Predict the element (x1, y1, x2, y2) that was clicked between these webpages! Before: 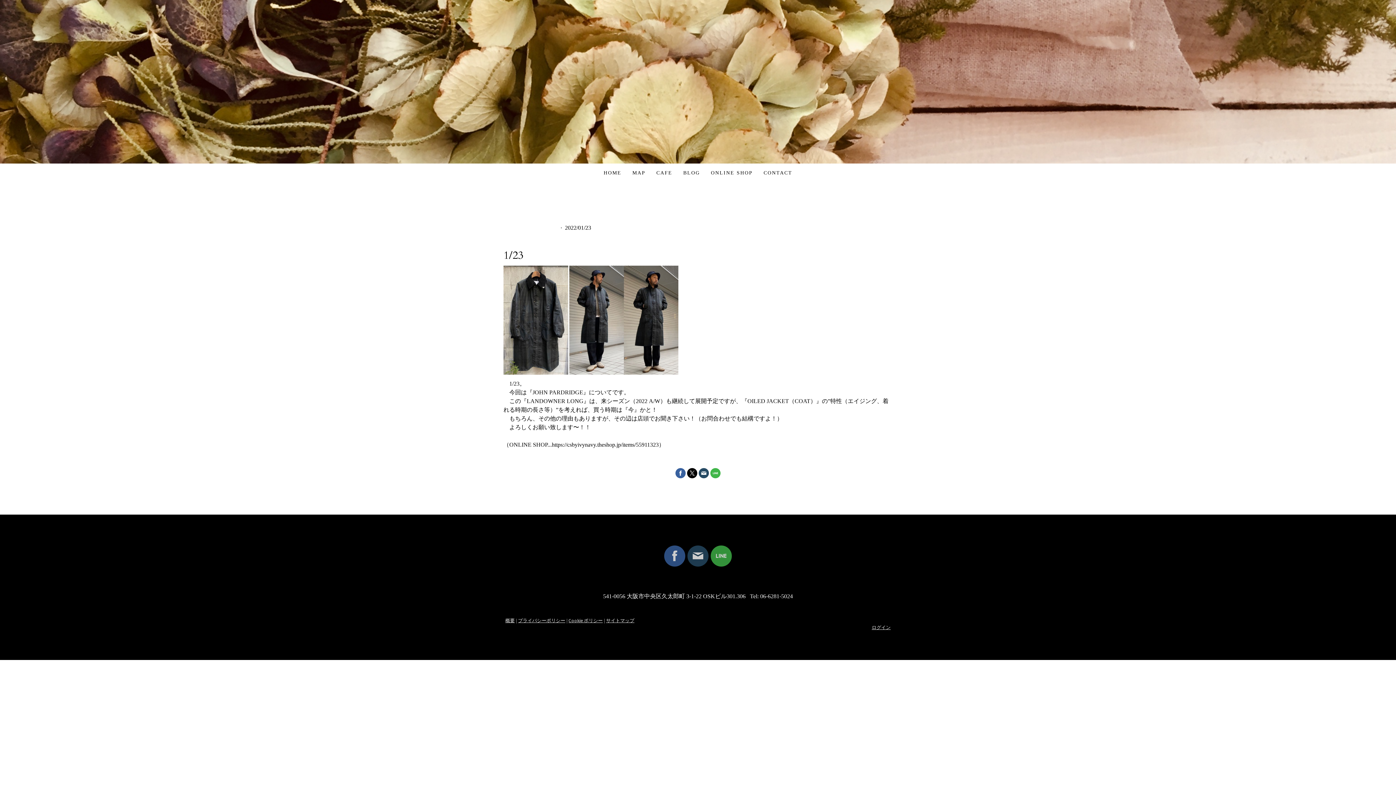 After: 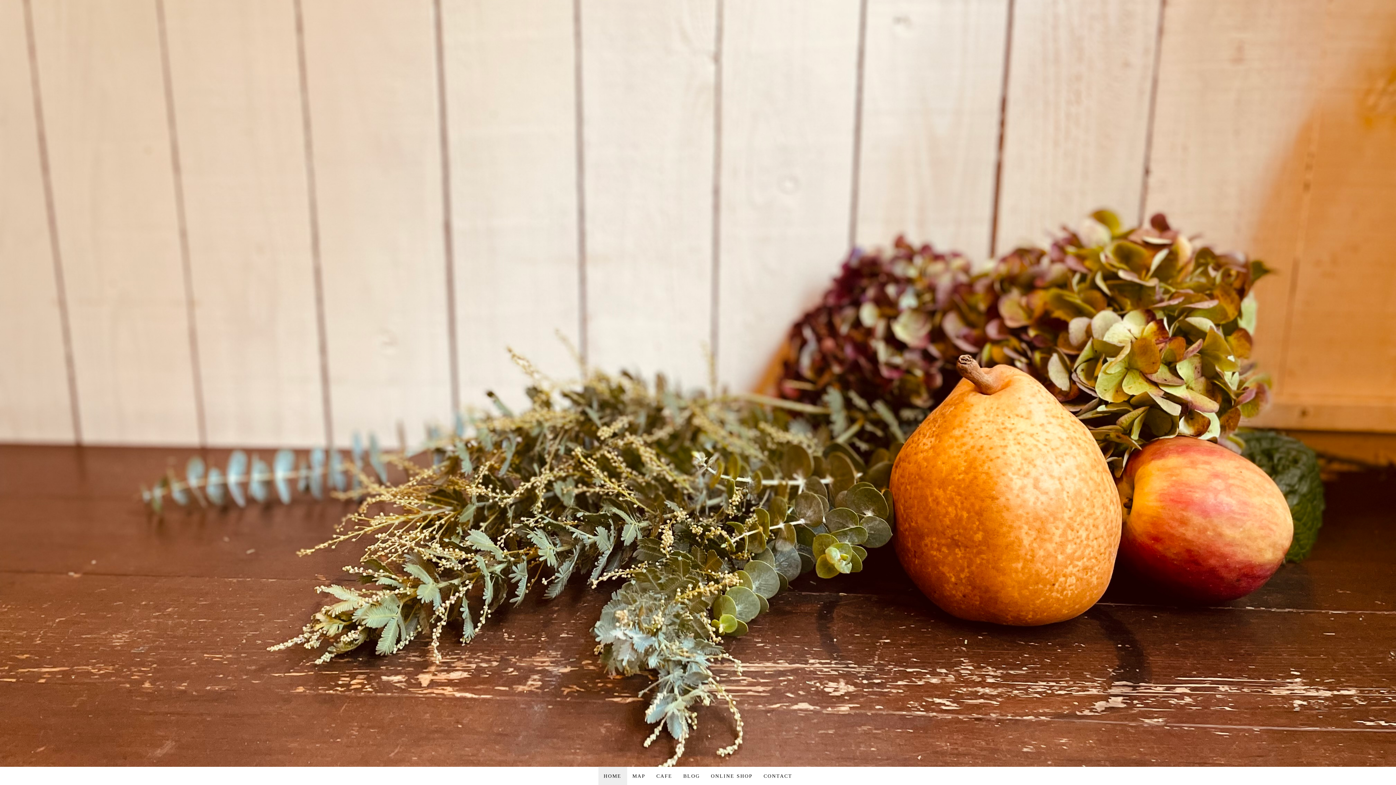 Action: label: HOME bbox: (598, 163, 627, 181)